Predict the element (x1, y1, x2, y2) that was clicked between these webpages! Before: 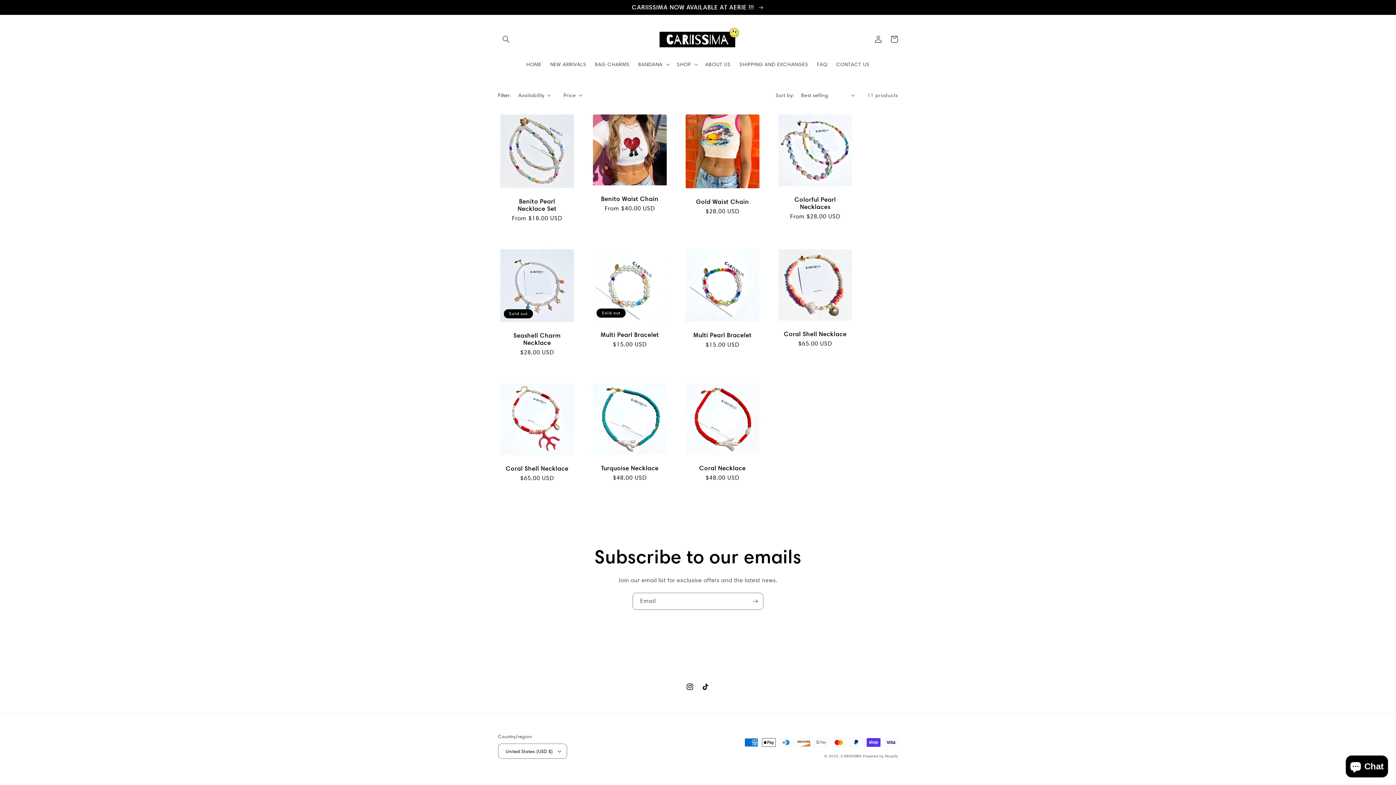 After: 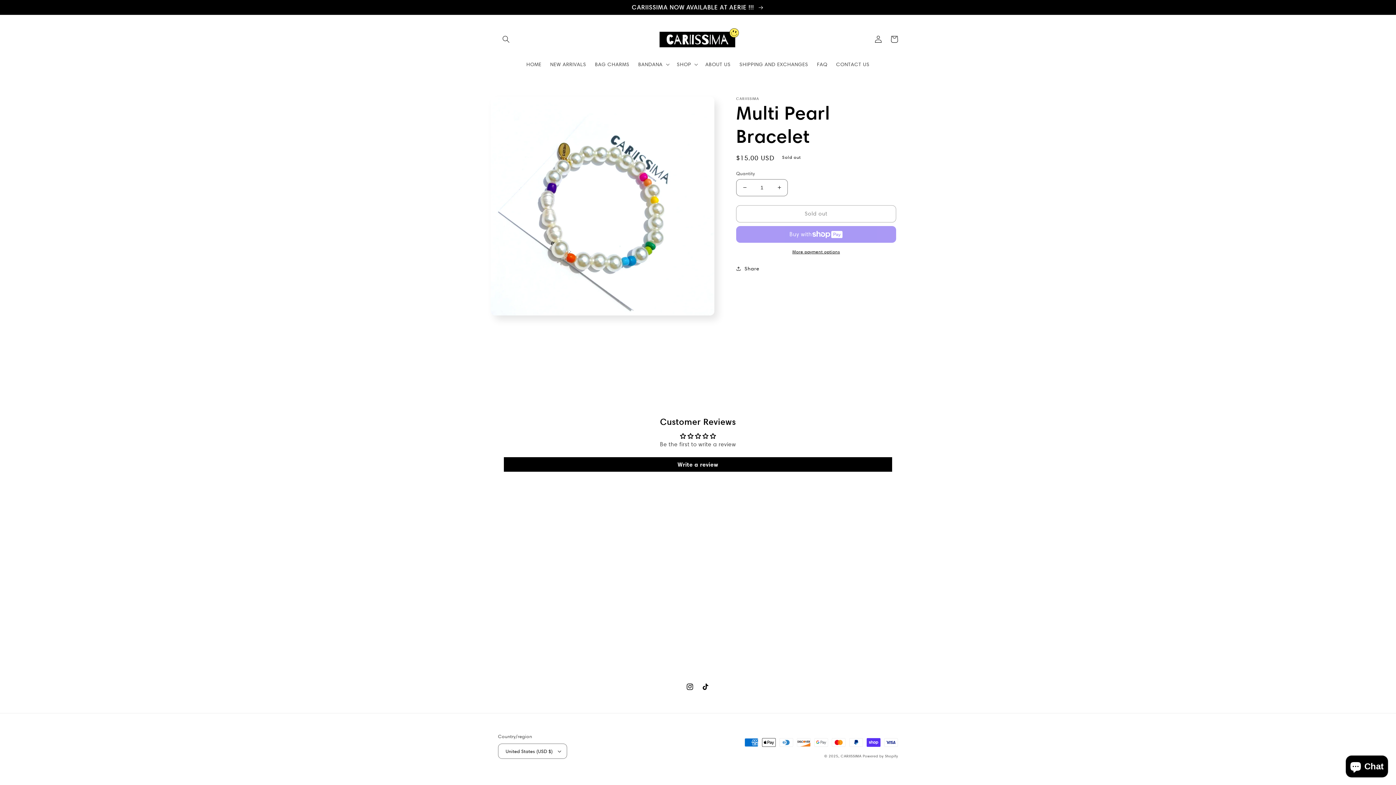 Action: label: Multi Pearl Bracelet bbox: (598, 331, 661, 338)